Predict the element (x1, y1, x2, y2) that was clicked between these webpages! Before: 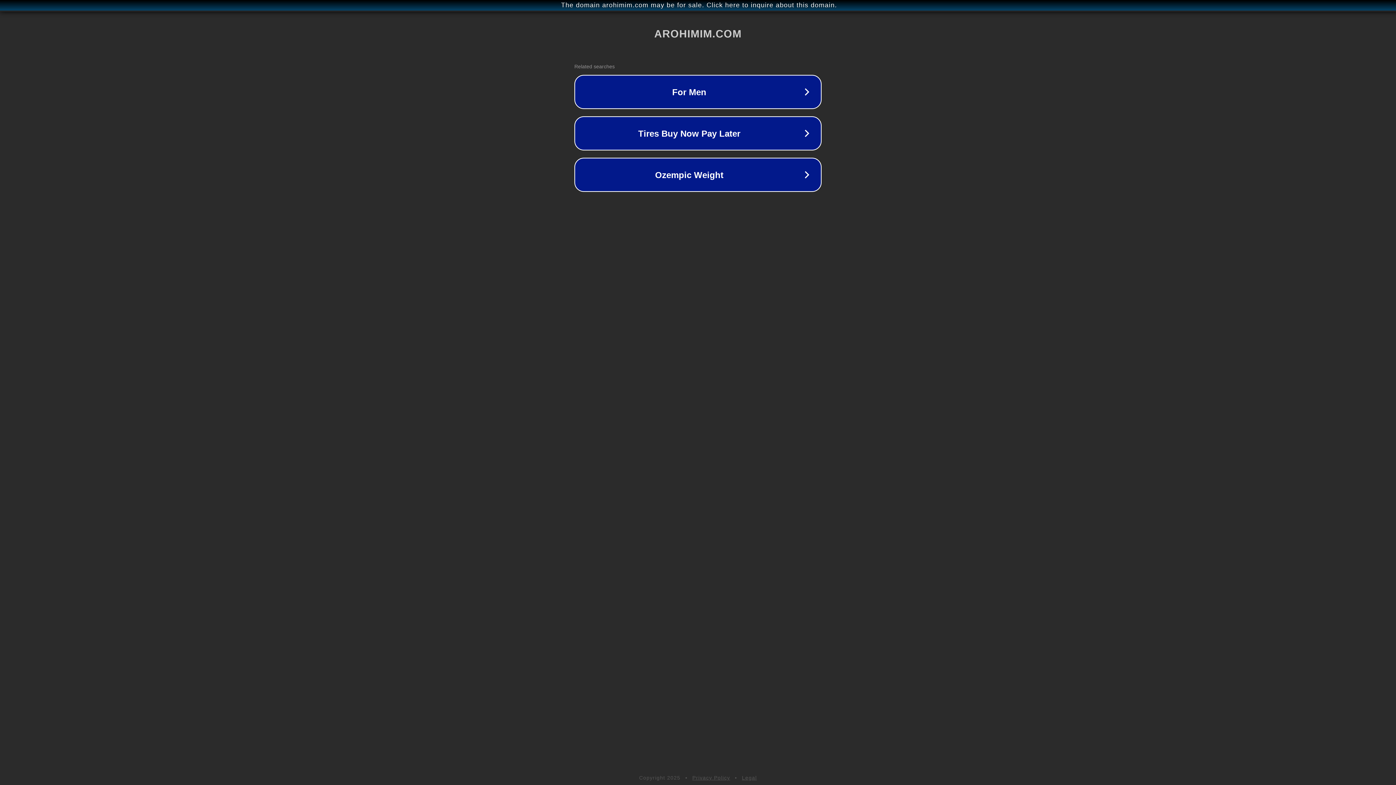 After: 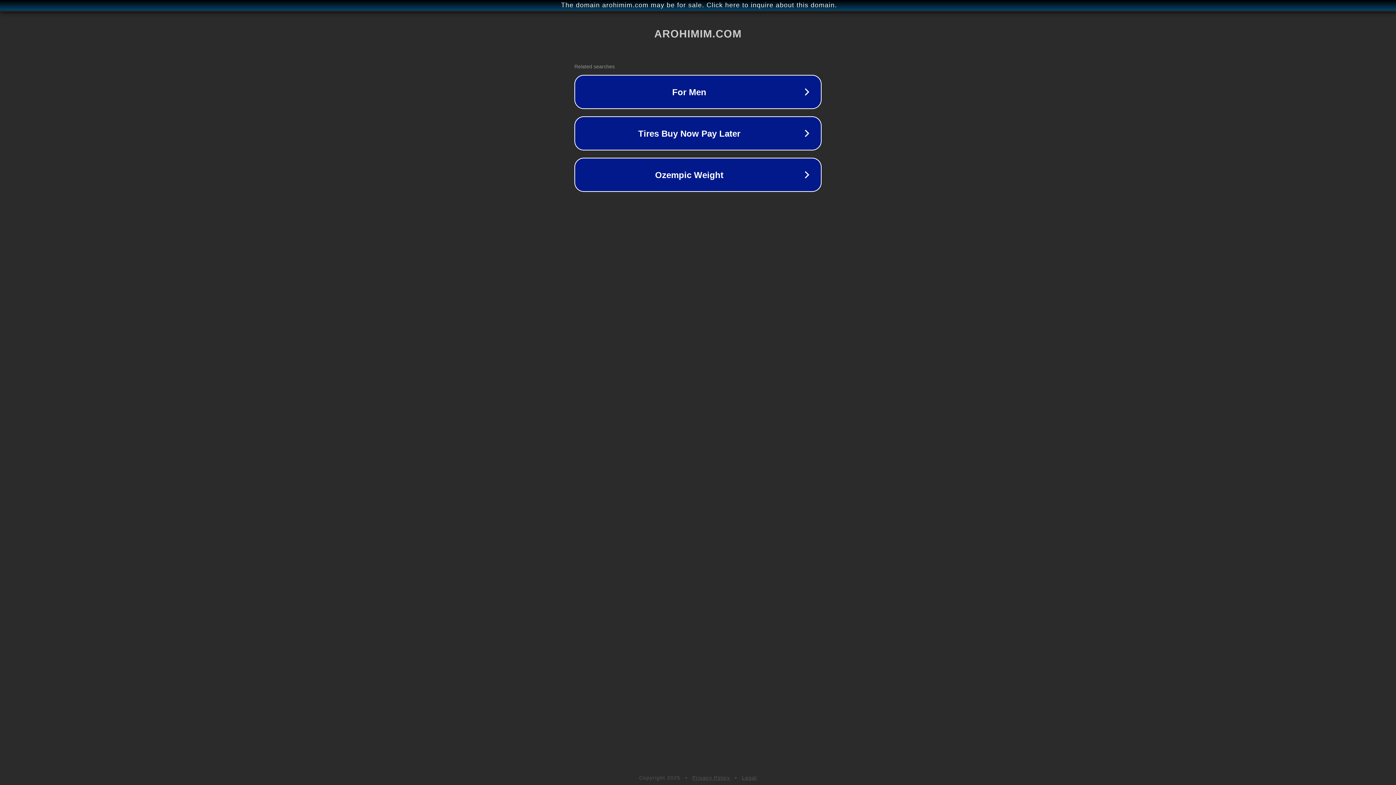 Action: label: Legal bbox: (742, 775, 757, 781)